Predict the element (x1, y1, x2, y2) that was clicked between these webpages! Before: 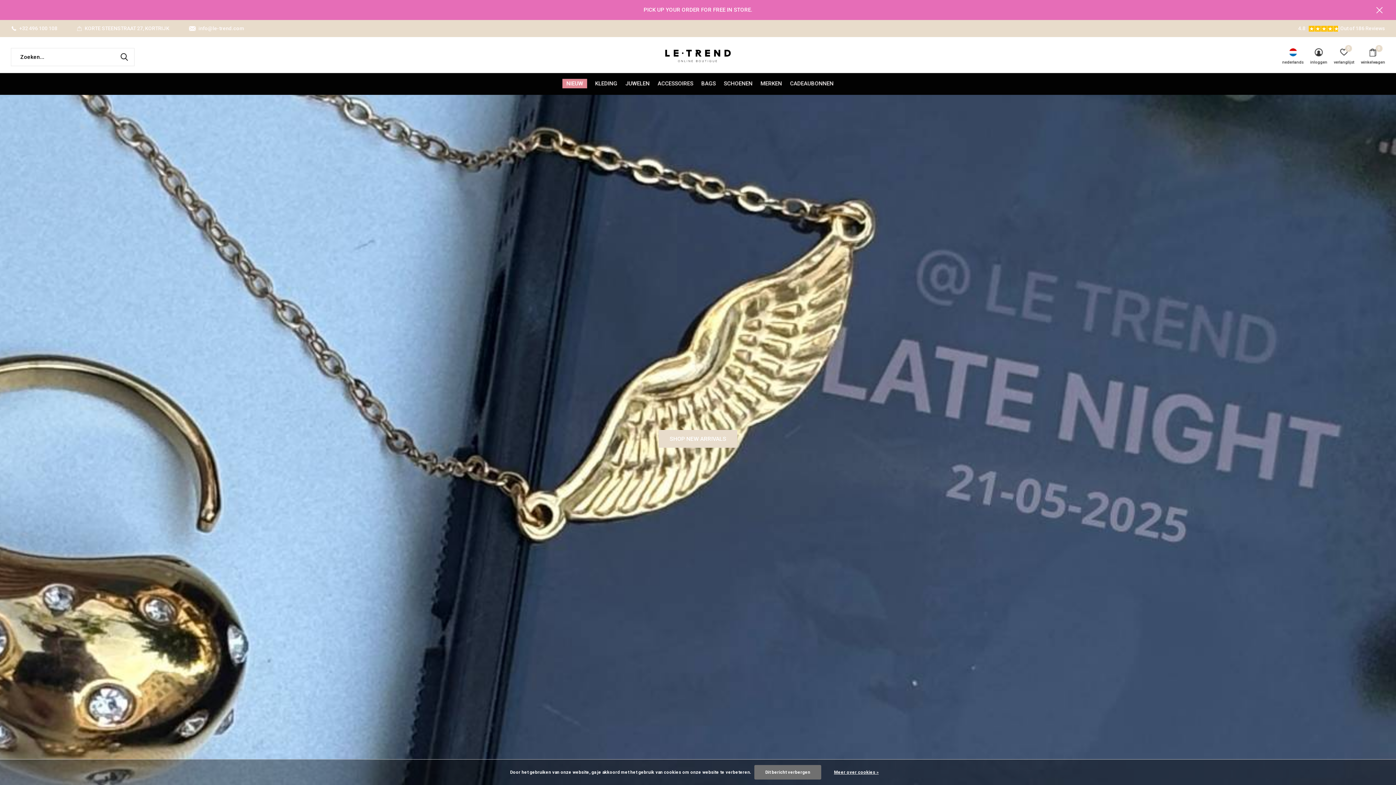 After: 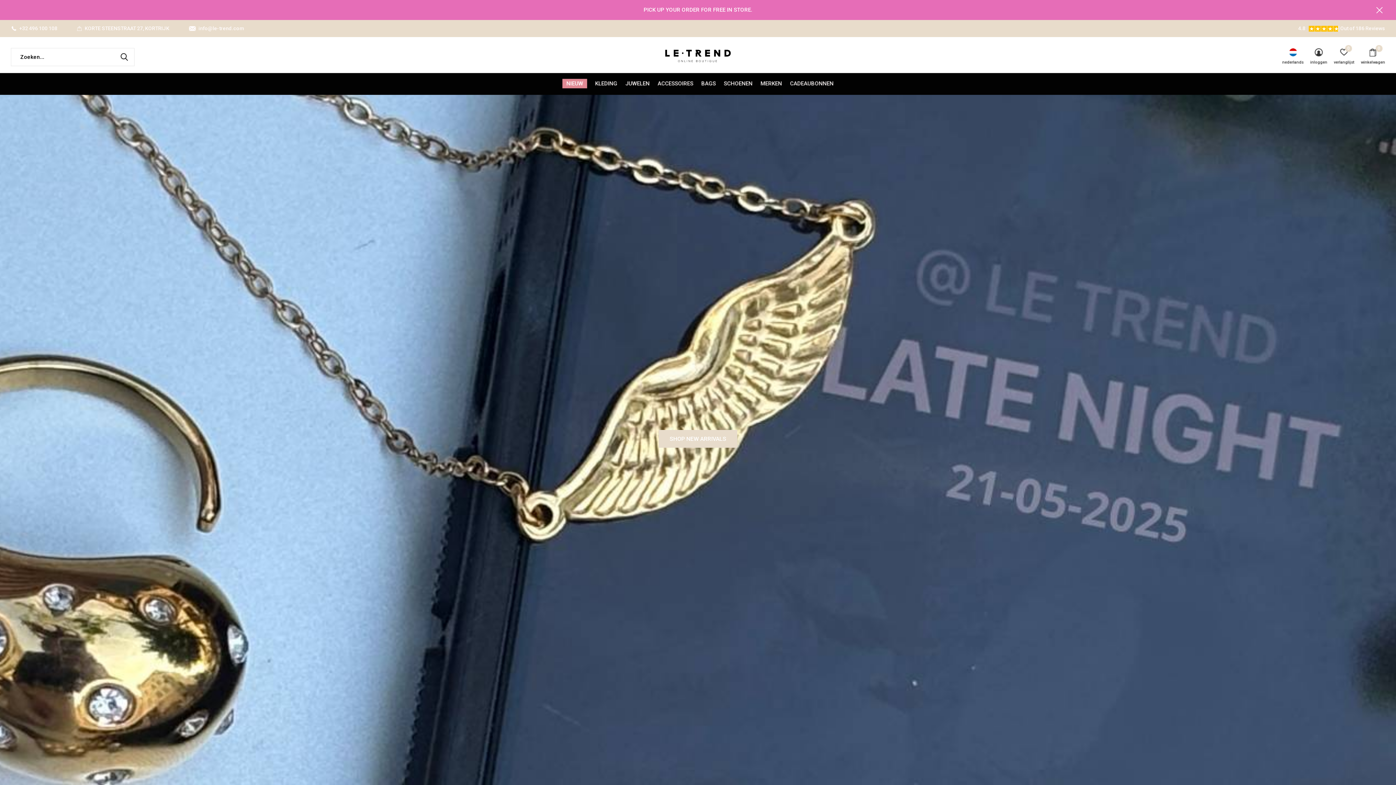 Action: bbox: (754, 765, 821, 780) label: Dit bericht verbergen